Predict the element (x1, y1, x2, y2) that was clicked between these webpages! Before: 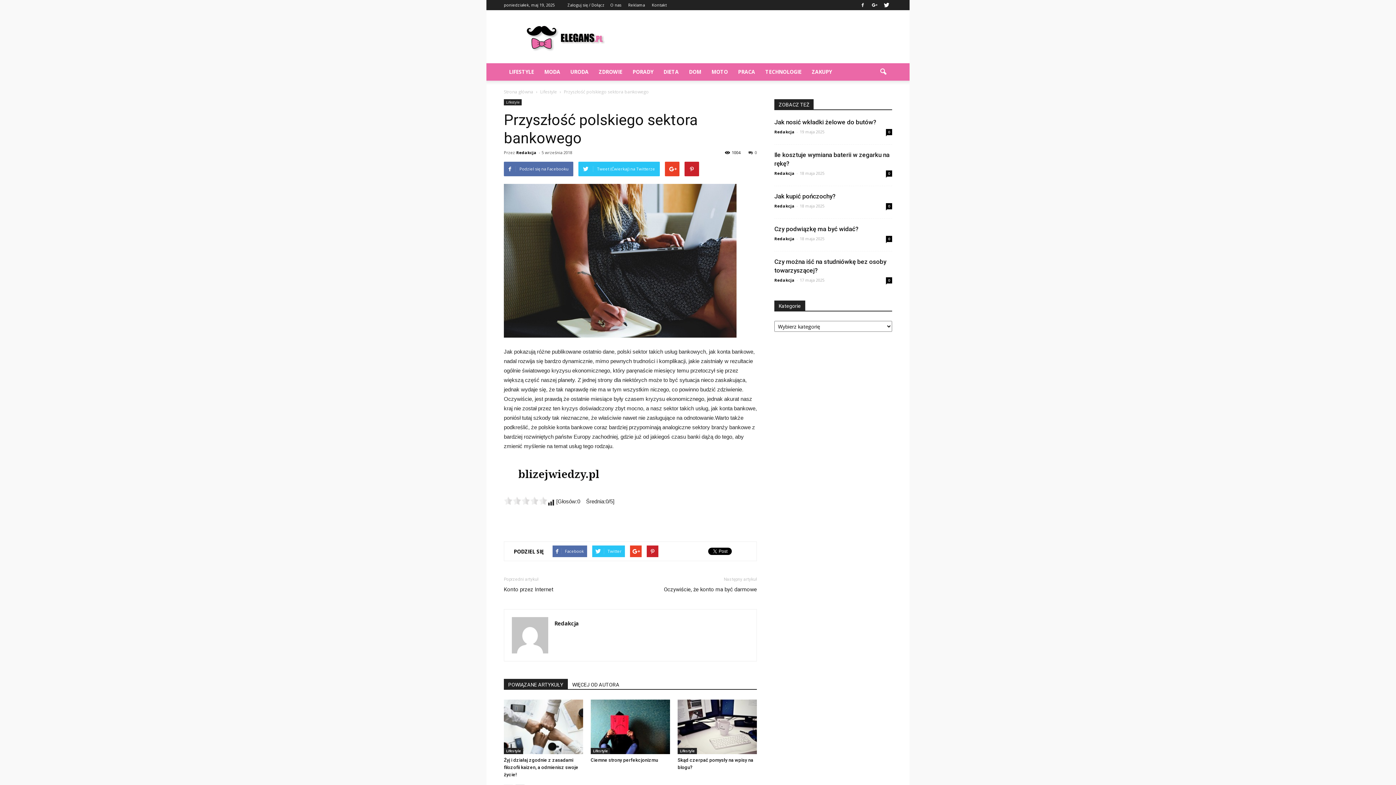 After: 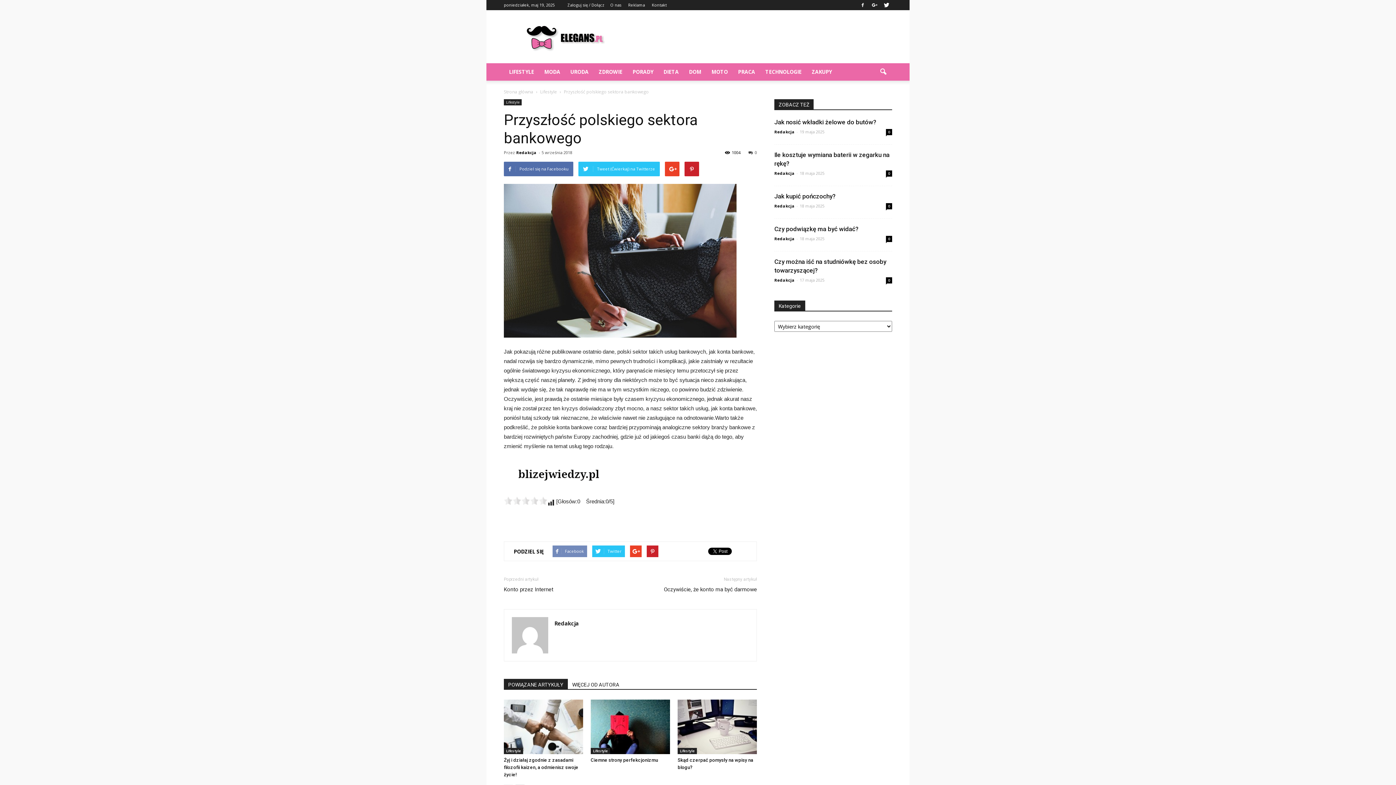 Action: bbox: (552, 545, 587, 557) label: Facebook